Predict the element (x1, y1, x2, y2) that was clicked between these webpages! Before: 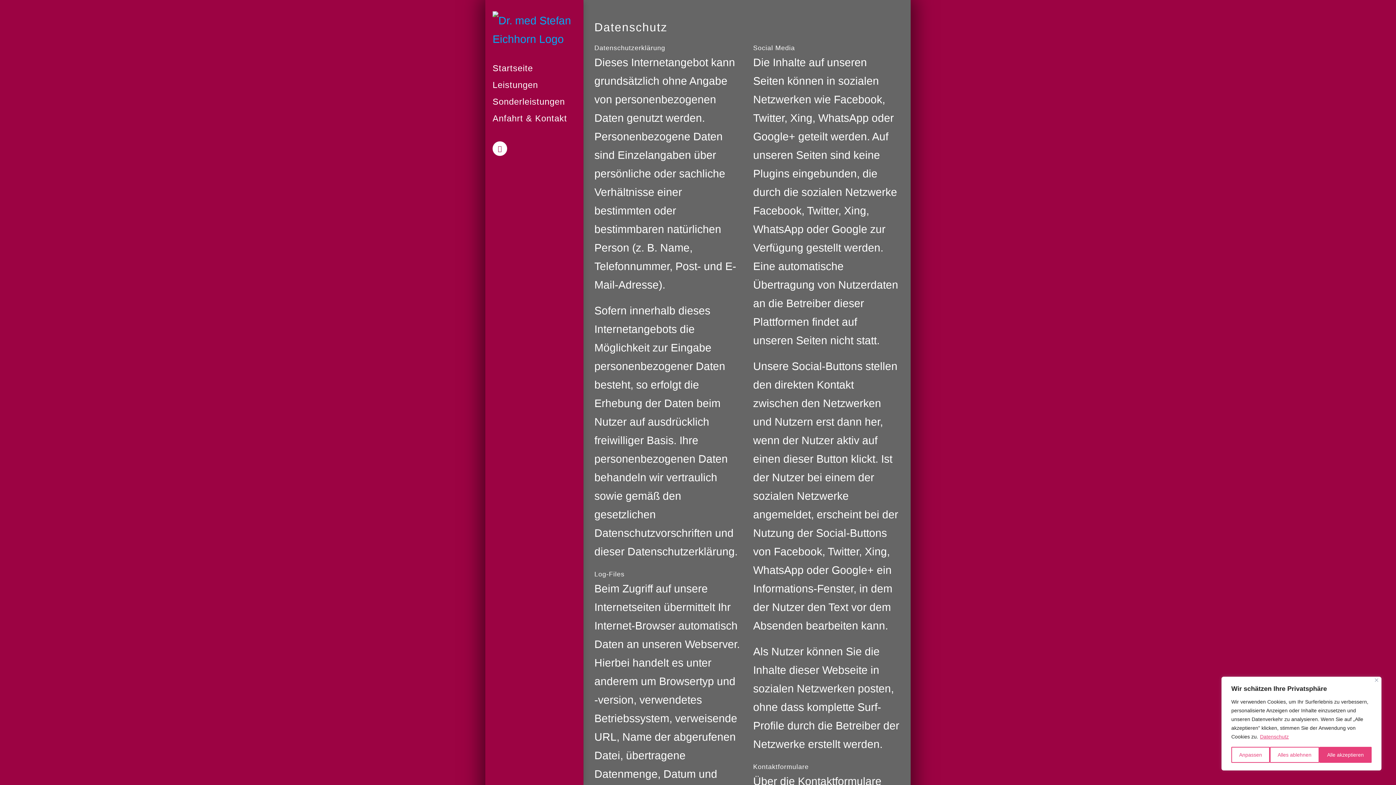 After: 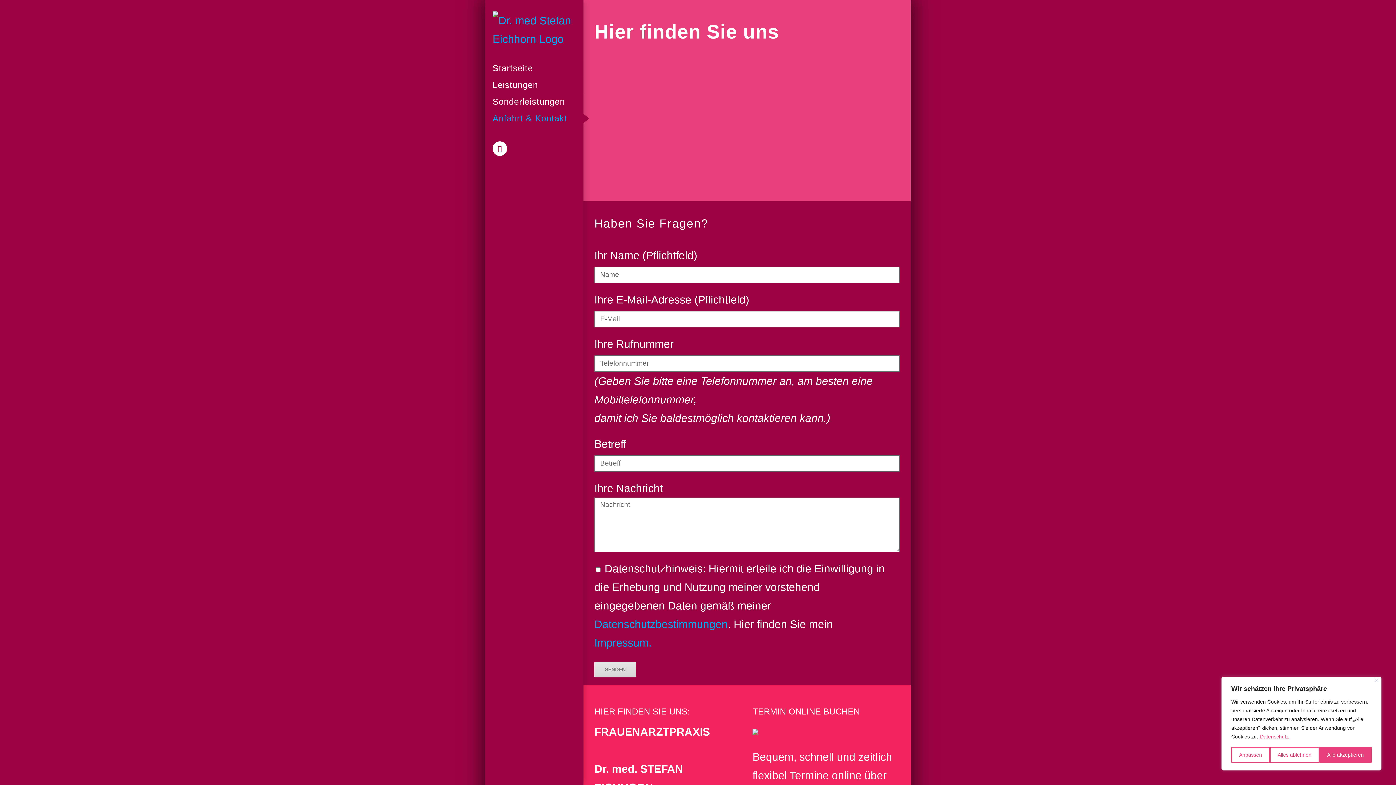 Action: label: Anfahrt & Kontakt bbox: (485, 110, 583, 126)